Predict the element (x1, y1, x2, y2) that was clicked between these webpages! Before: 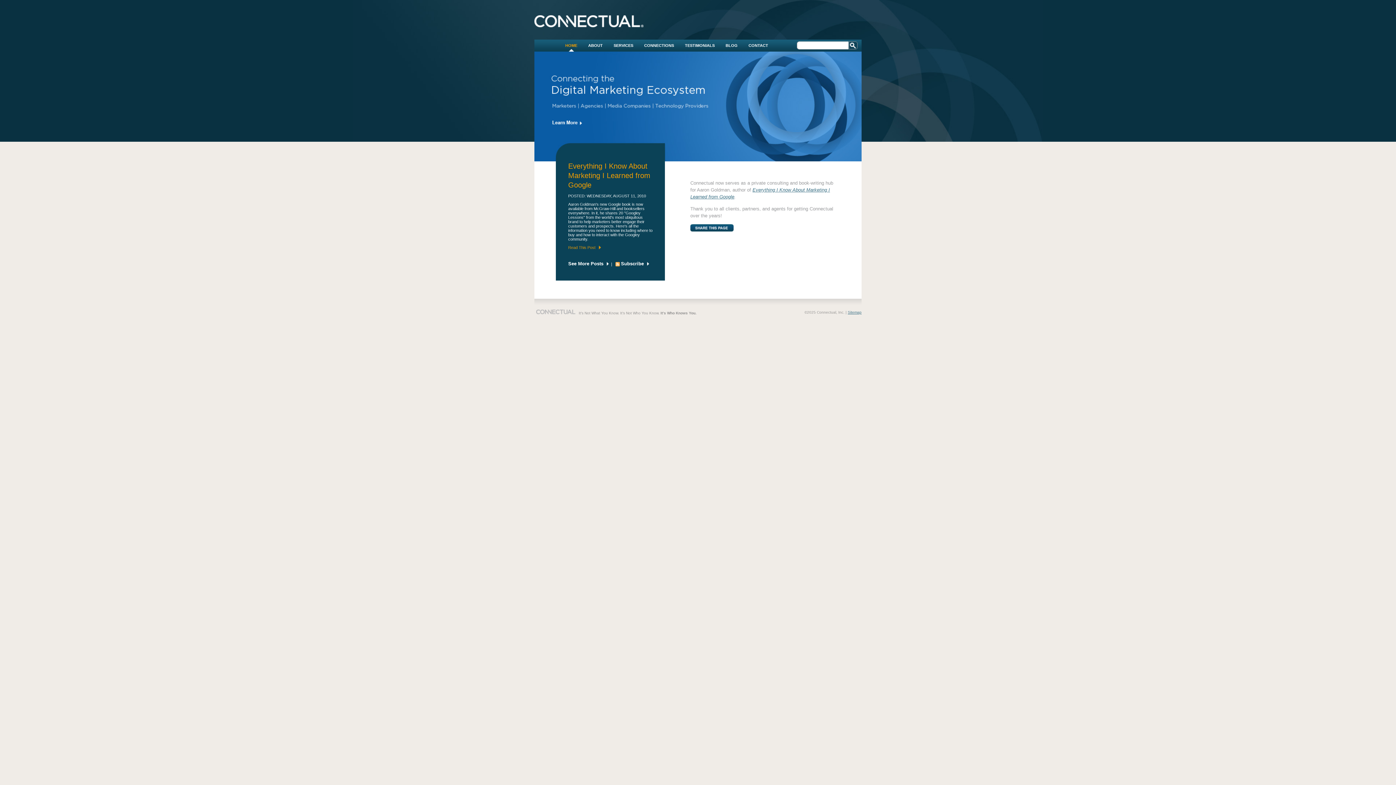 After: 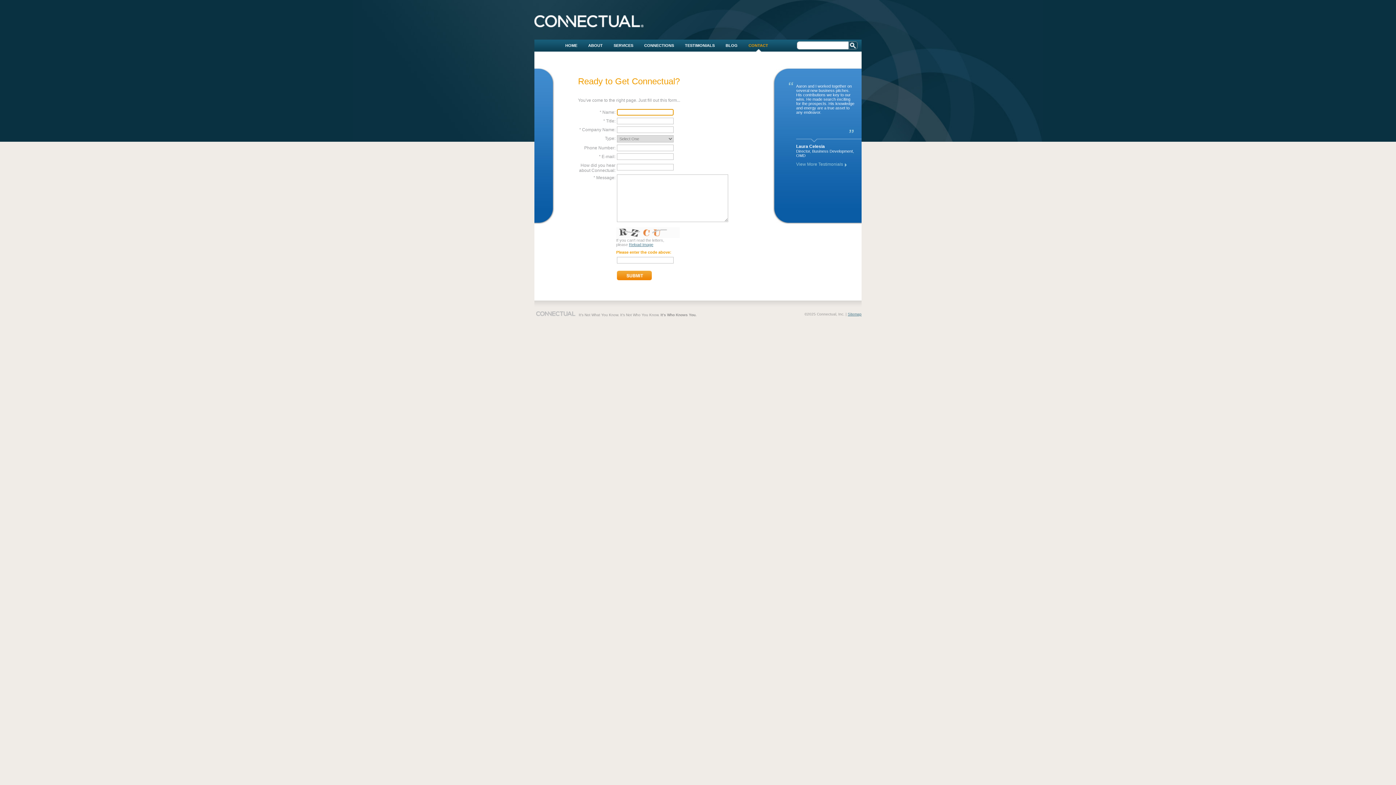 Action: bbox: (748, 39, 768, 51) label: CONTACT